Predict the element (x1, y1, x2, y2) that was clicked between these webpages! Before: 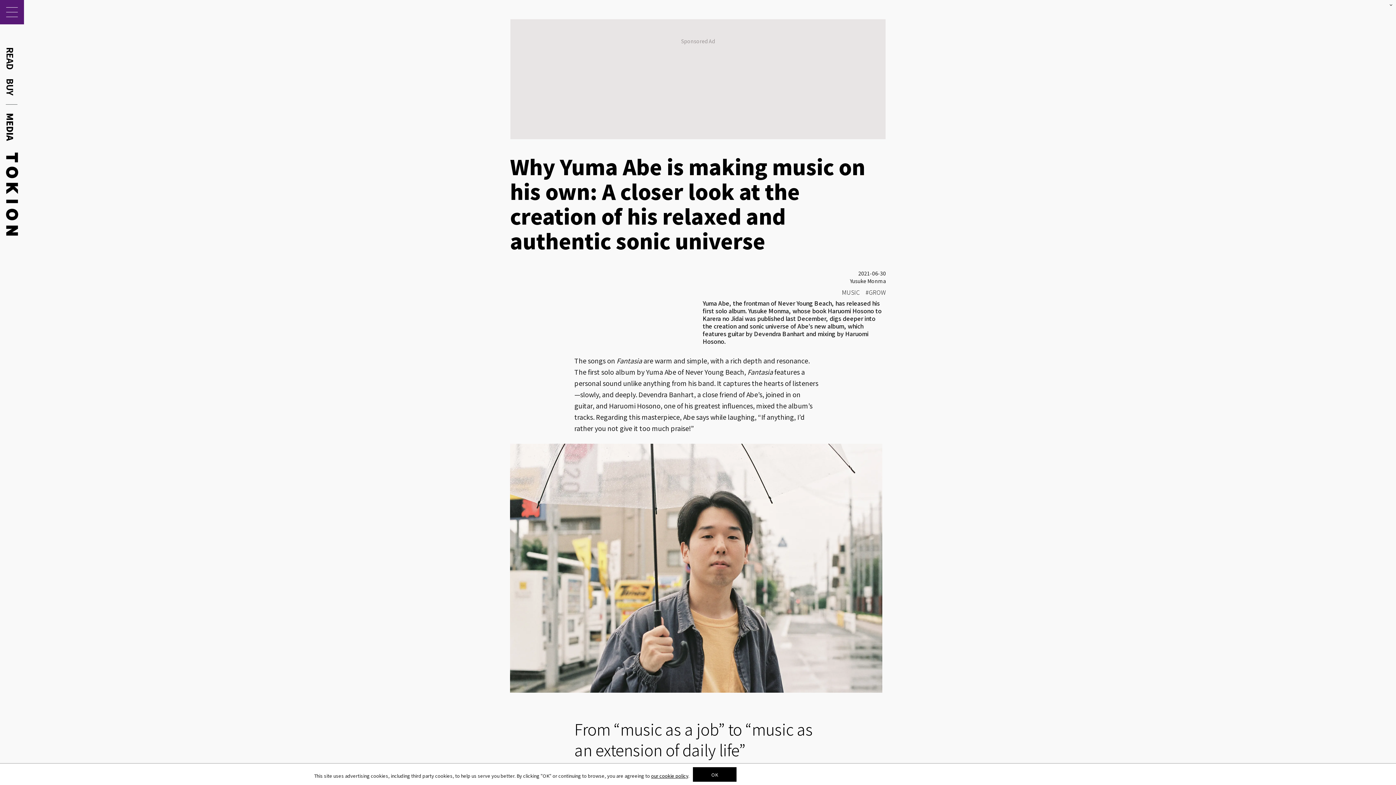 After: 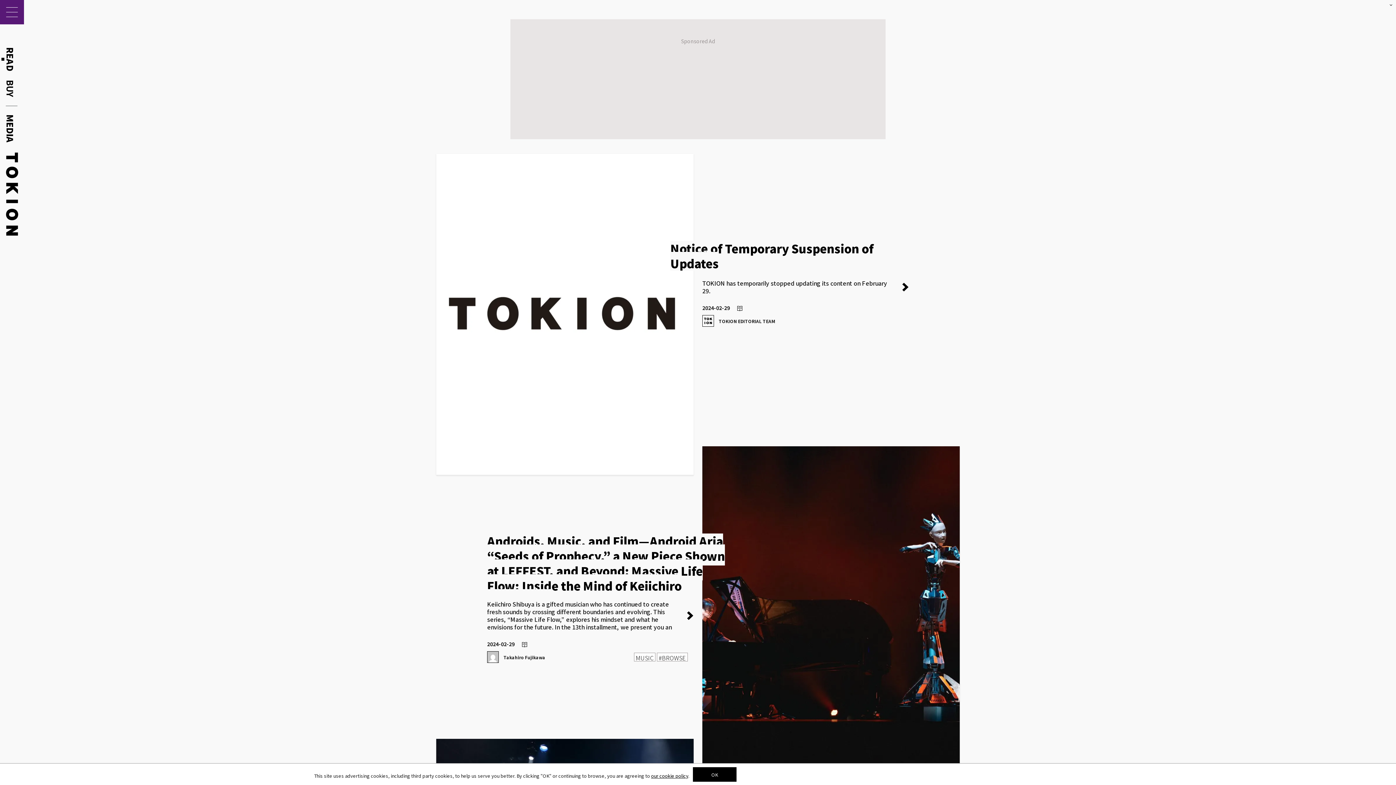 Action: bbox: (1, 47, 14, 69) label: READ